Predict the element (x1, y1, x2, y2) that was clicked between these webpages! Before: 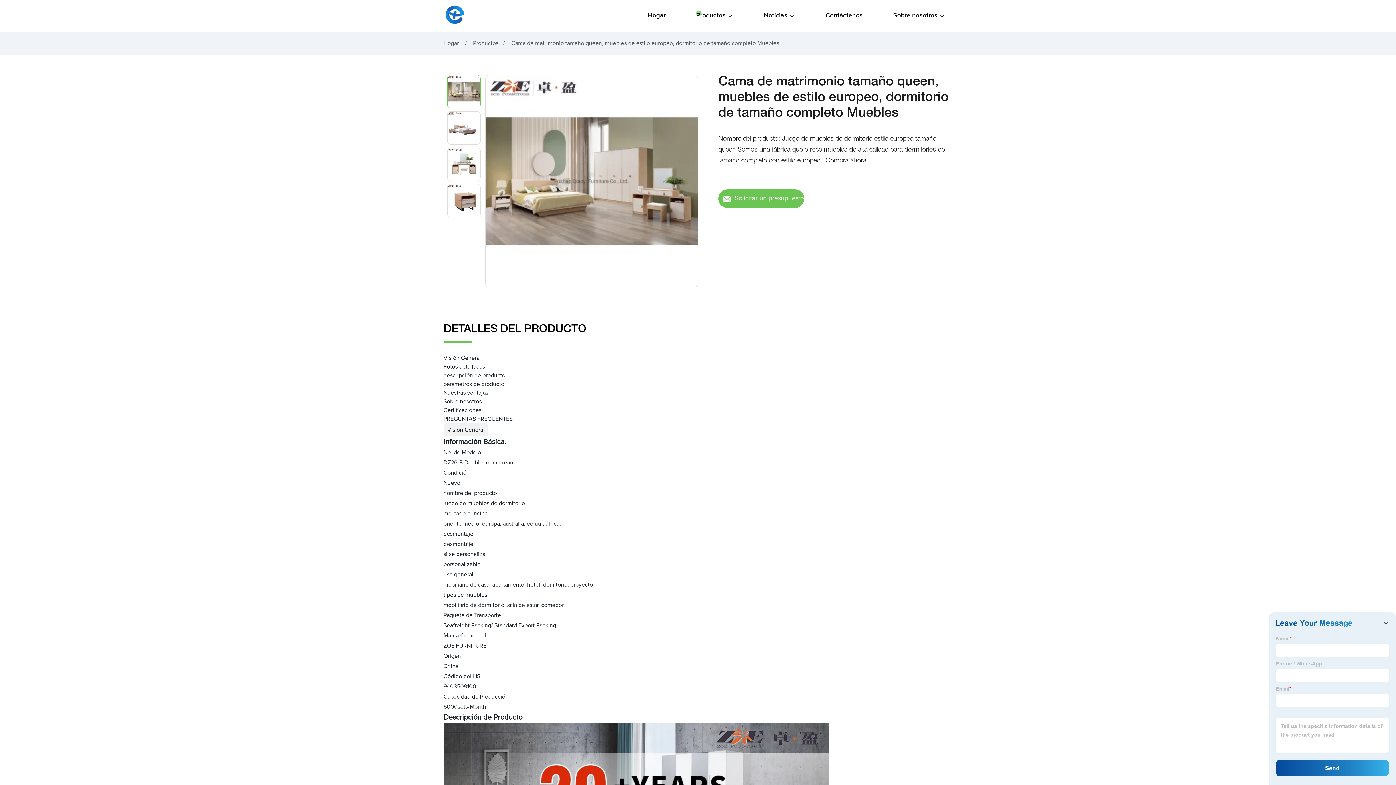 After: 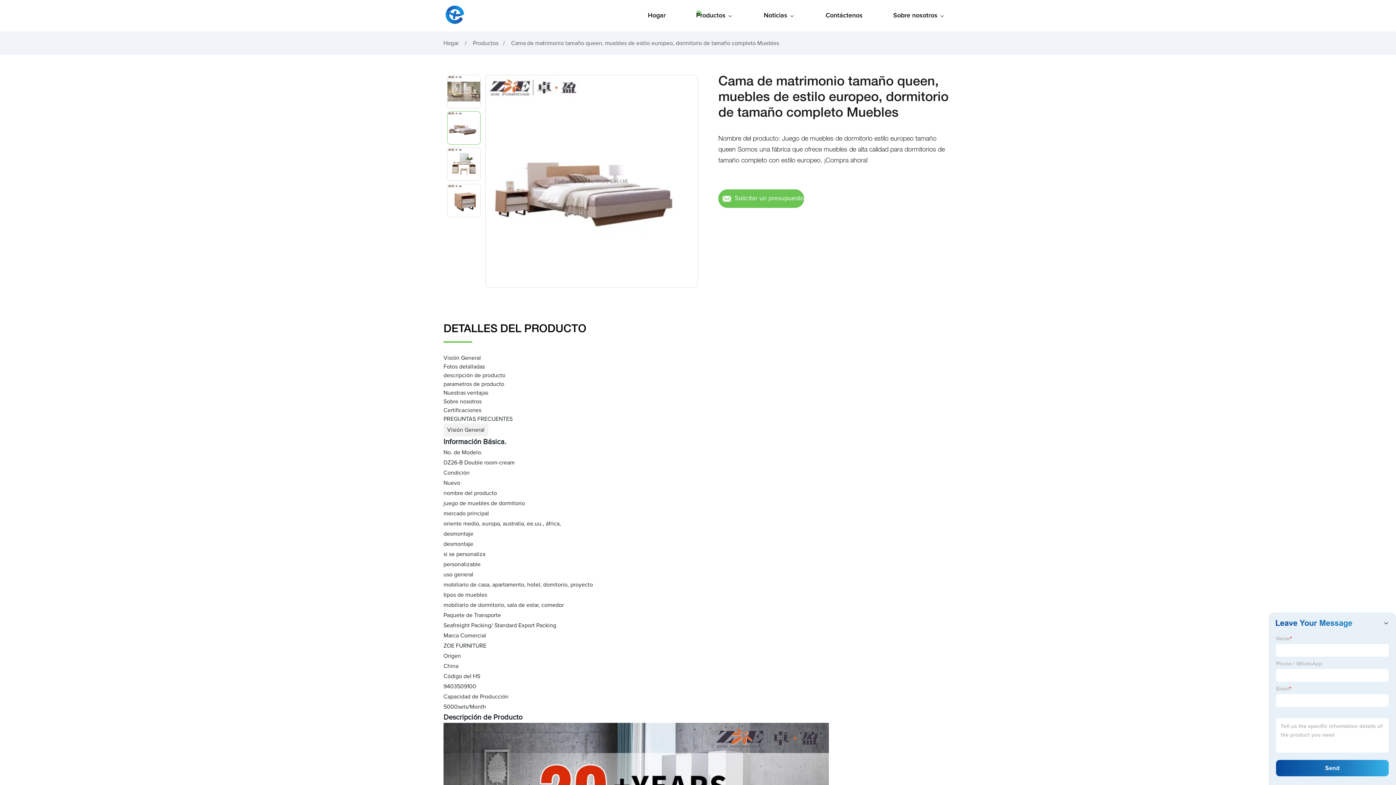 Action: bbox: (693, 183, 698, 184)